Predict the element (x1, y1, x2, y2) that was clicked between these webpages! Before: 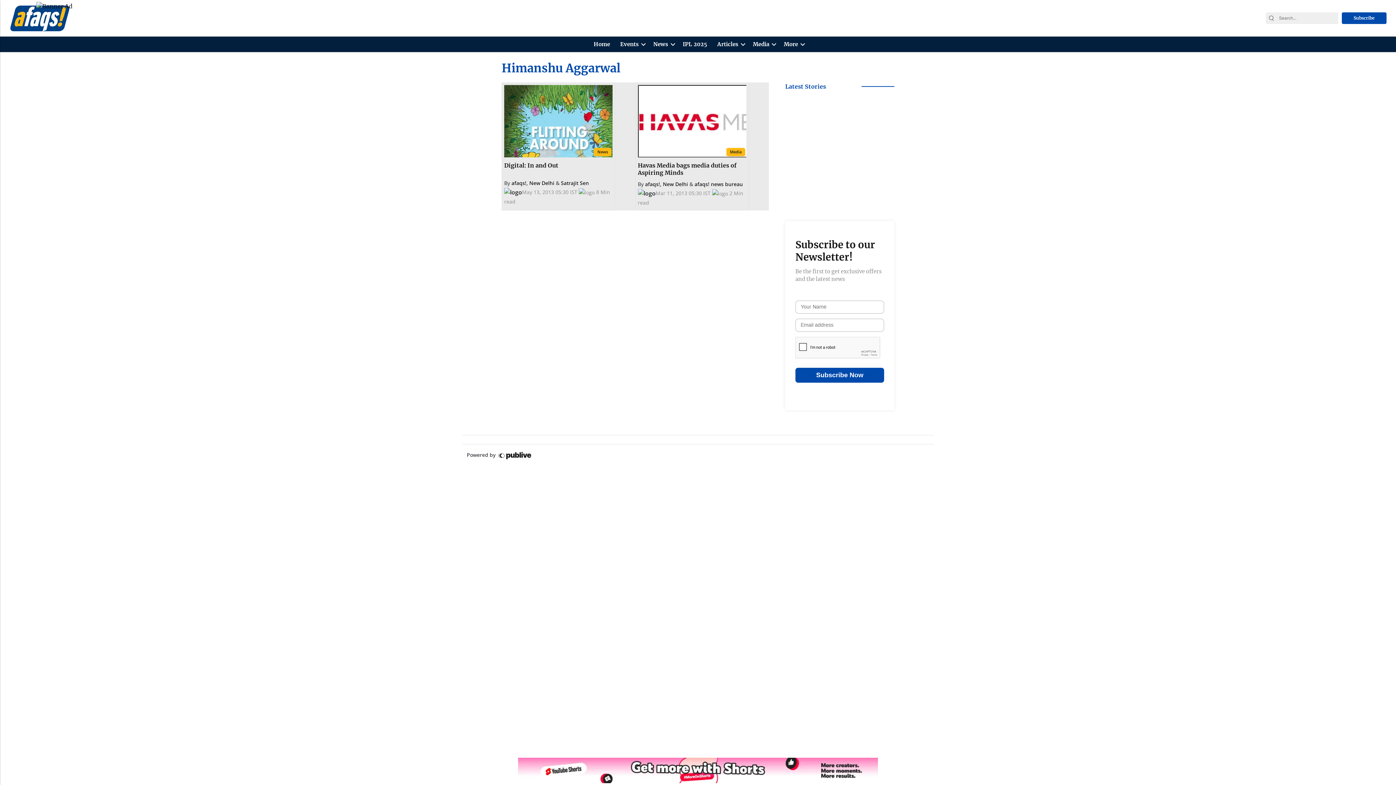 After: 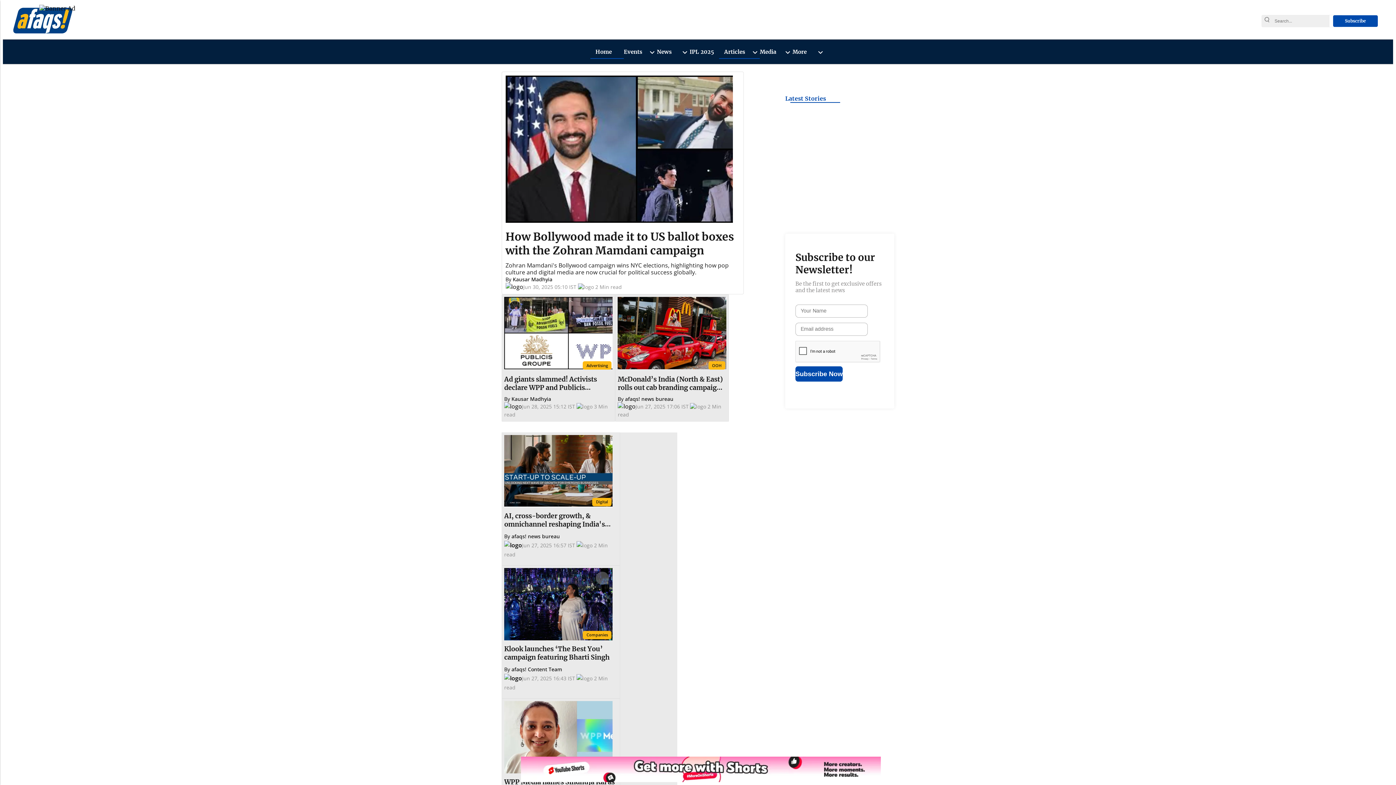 Action: bbox: (591, 36, 612, 52) label: Home